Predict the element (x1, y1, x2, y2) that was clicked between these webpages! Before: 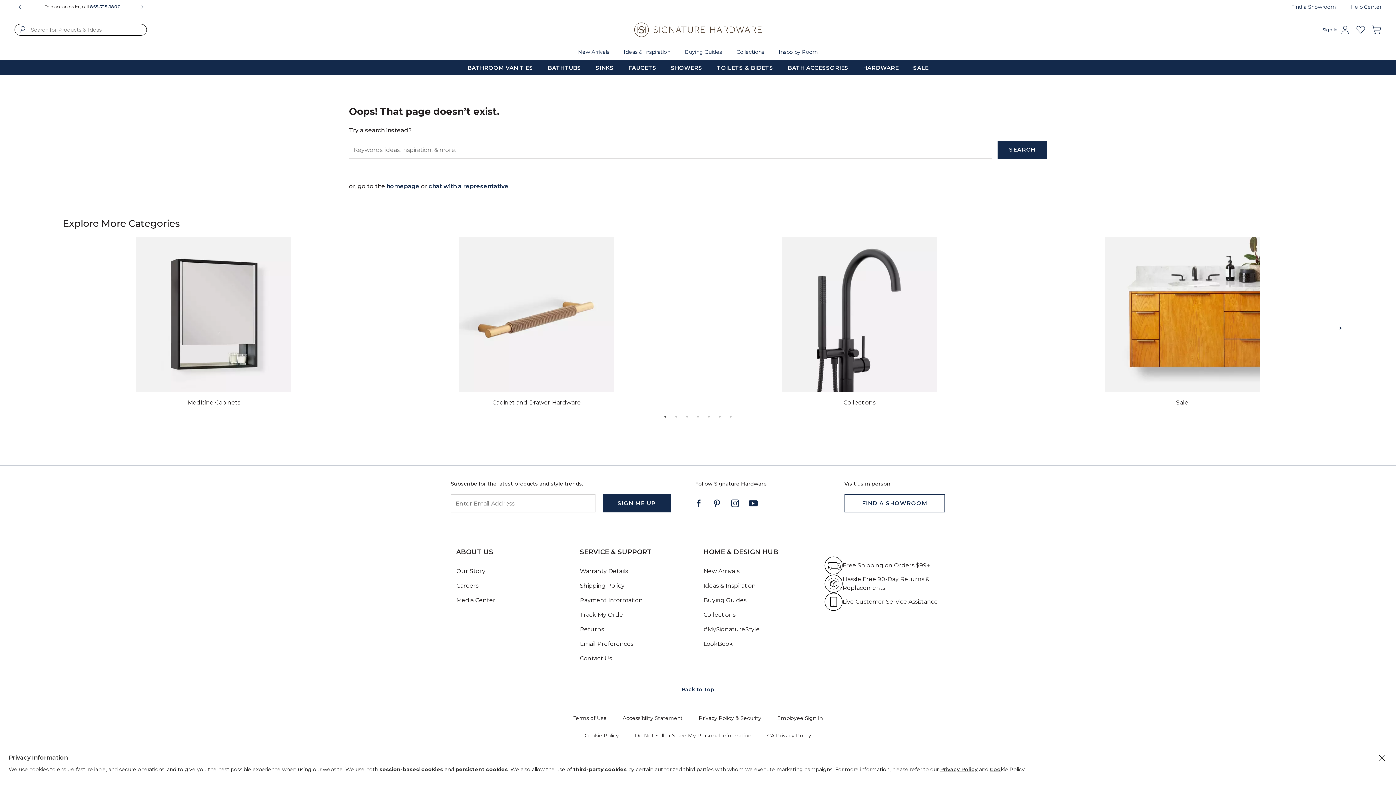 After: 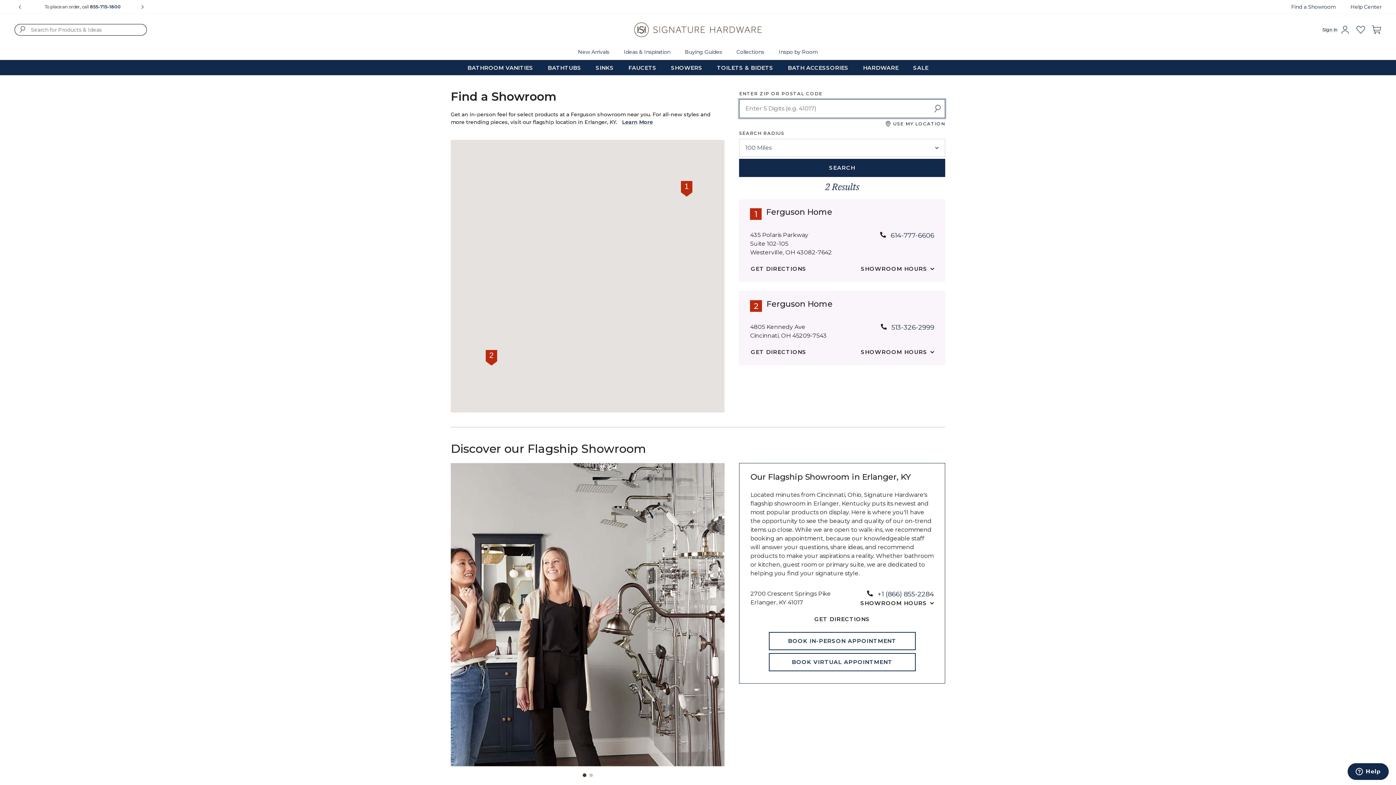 Action: bbox: (844, 494, 945, 512) label: FIND A SHOWROOM